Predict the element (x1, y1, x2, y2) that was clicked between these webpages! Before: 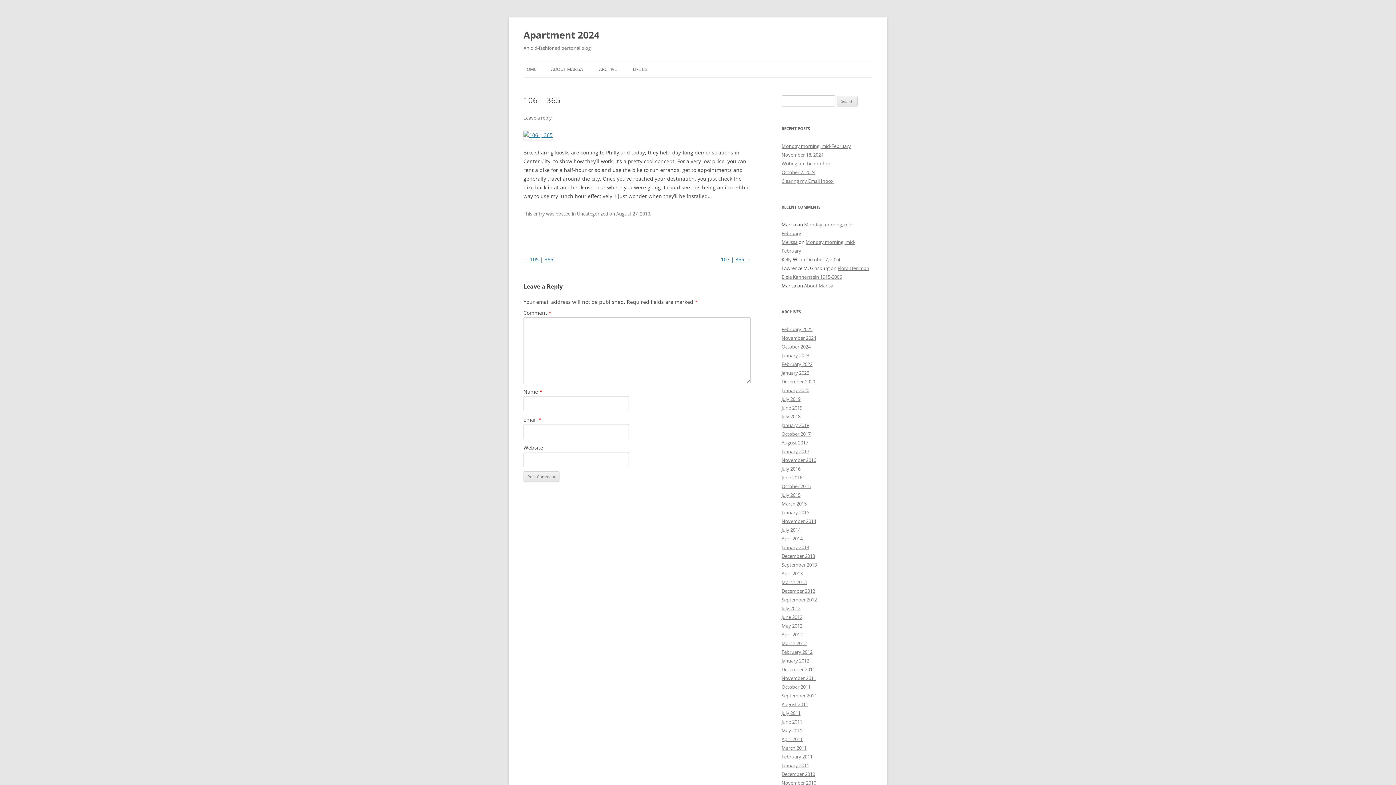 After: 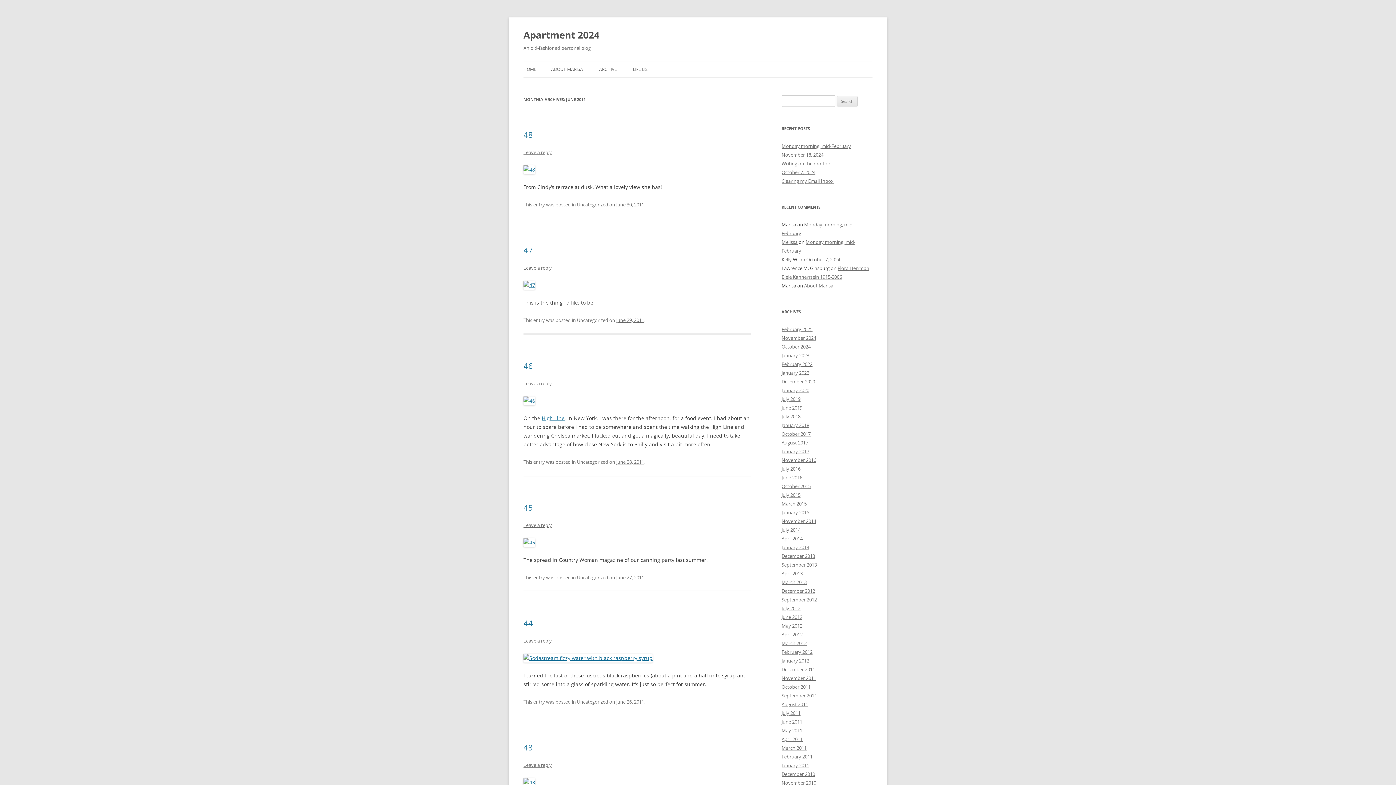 Action: label: June 2011 bbox: (781, 718, 802, 725)